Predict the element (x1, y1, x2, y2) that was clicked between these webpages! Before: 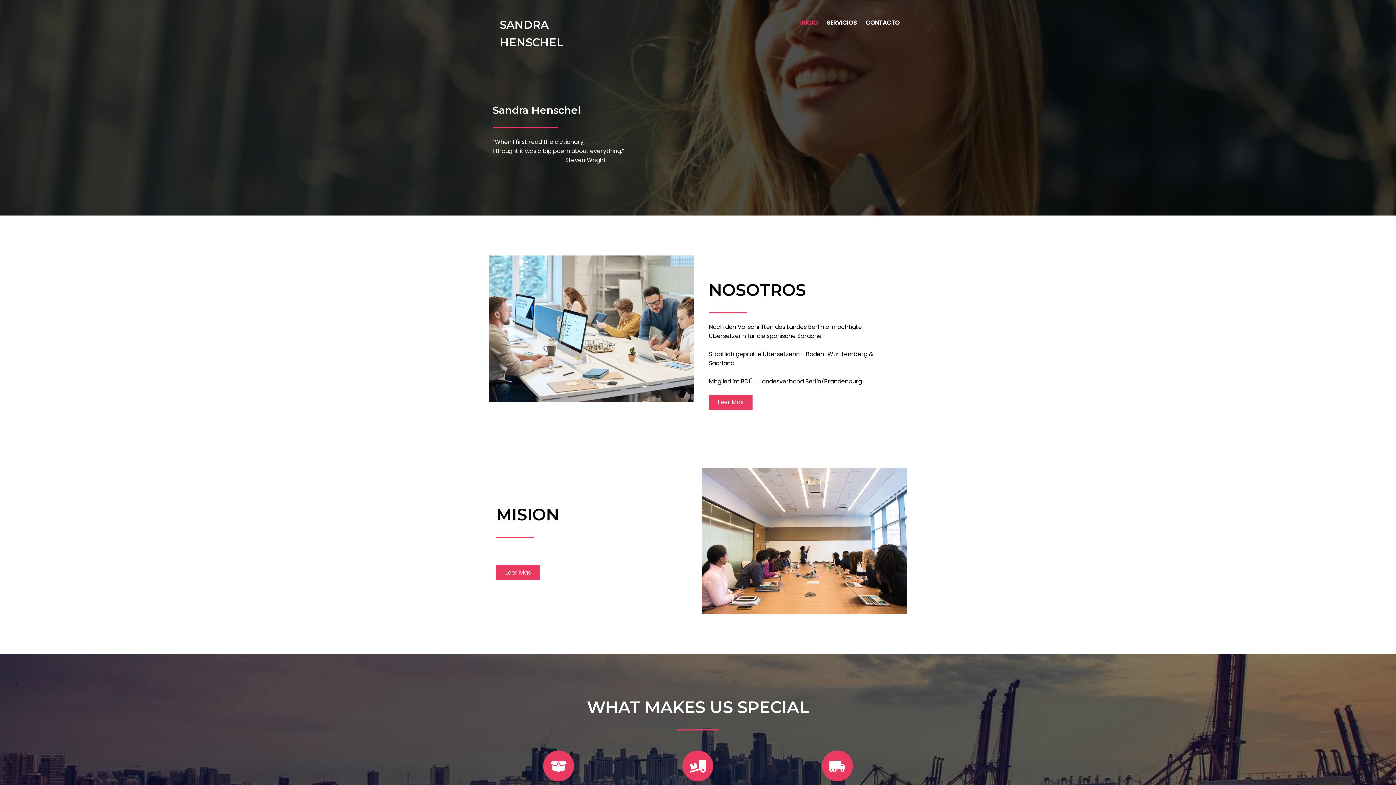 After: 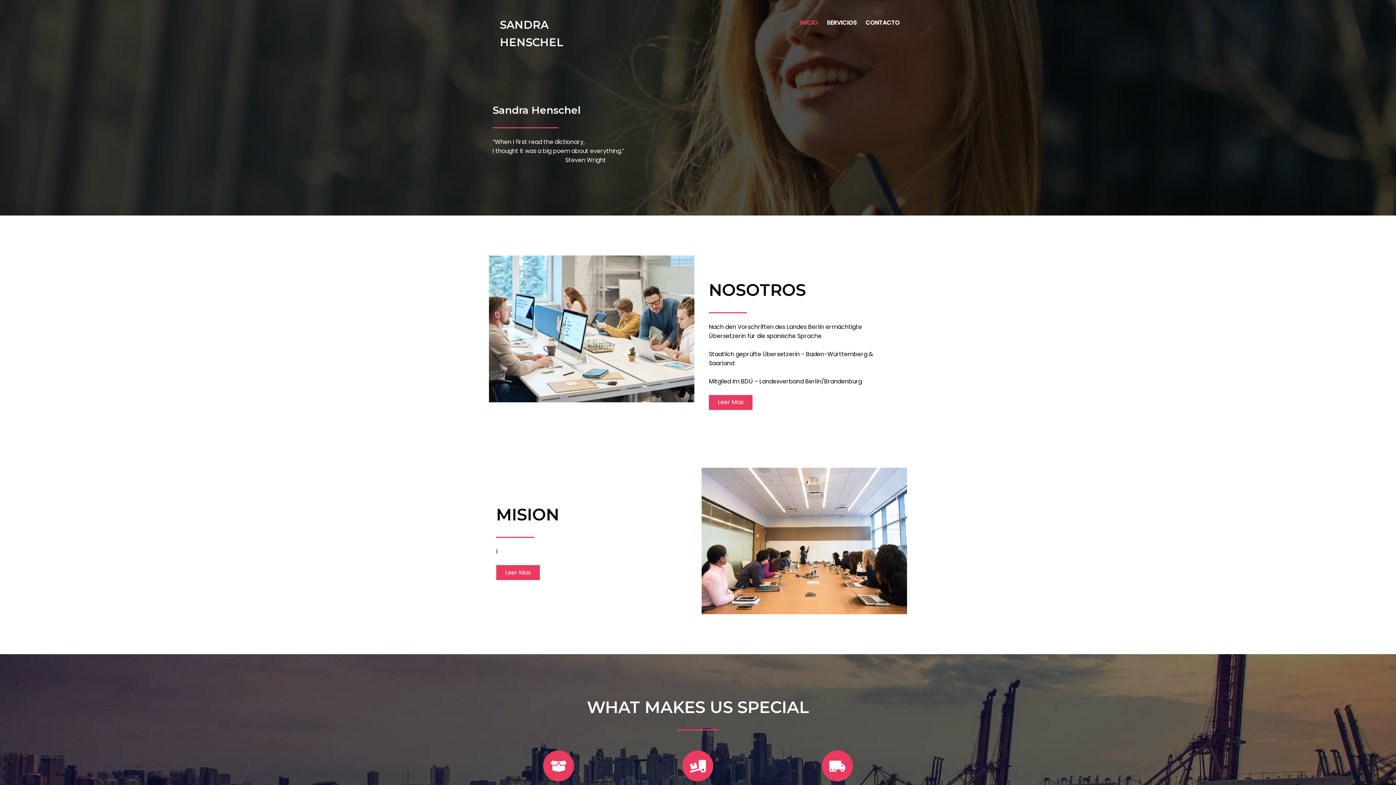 Action: label: SANDRA HENSCHEL bbox: (492, 14, 610, 53)